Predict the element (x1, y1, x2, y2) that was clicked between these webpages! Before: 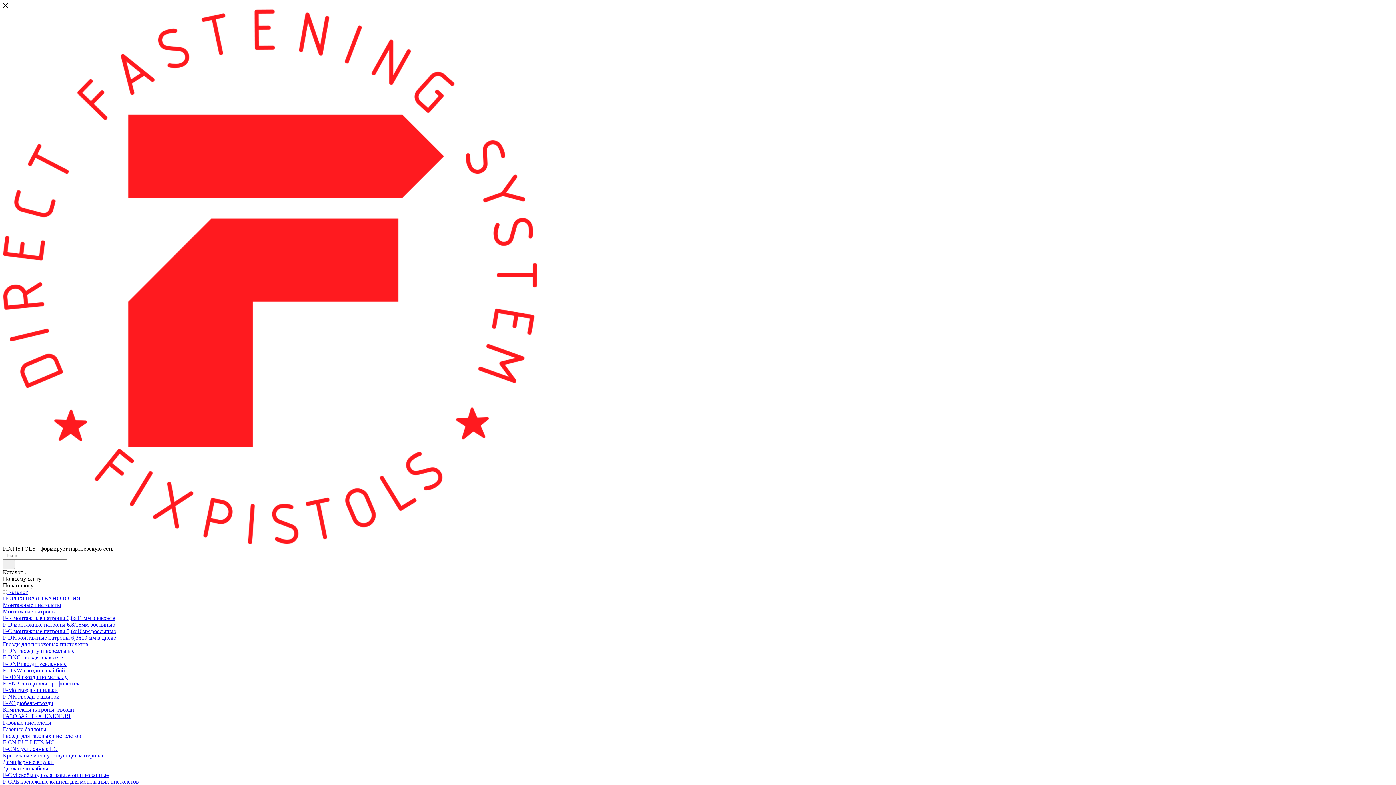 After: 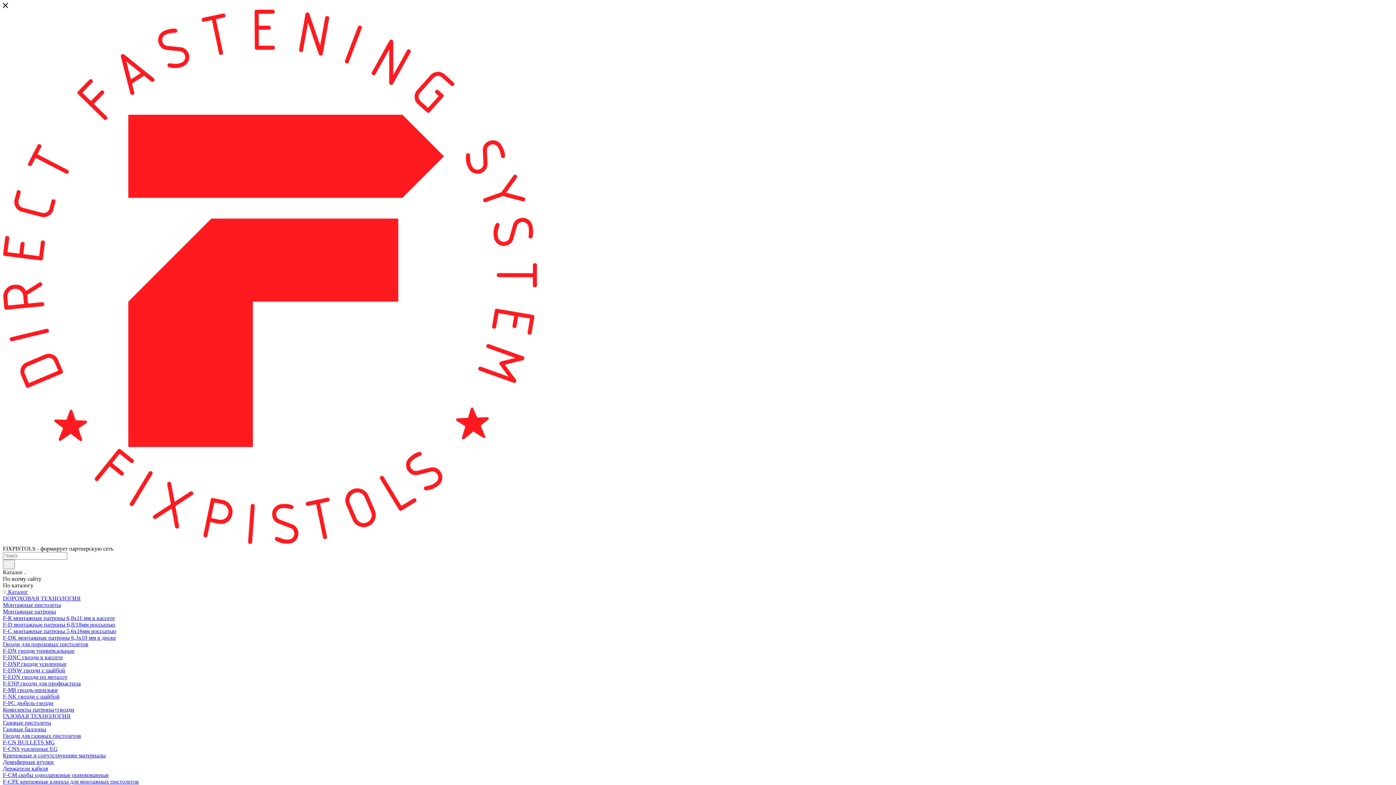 Action: label: F-К монтажные патроны 6,8х11 мм в кассете bbox: (2, 615, 114, 621)